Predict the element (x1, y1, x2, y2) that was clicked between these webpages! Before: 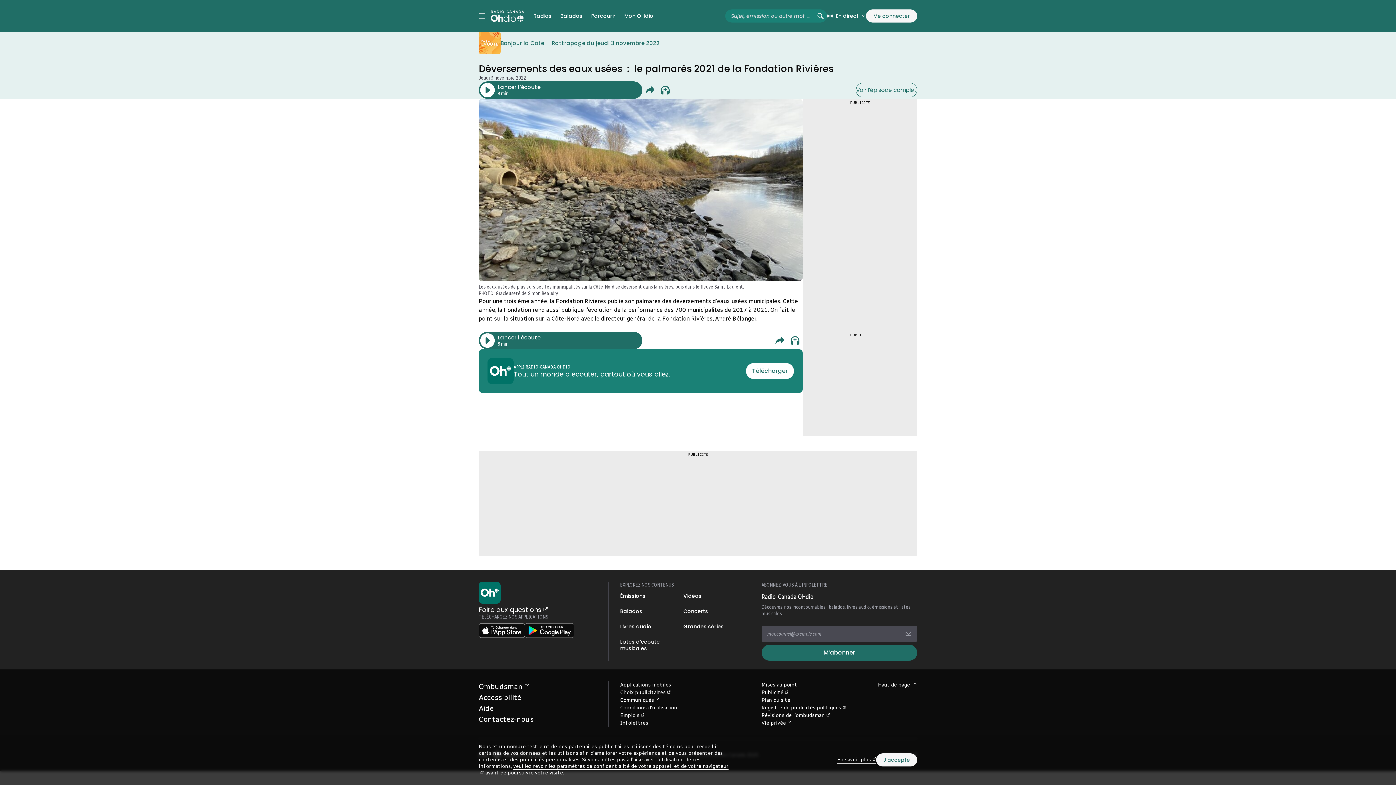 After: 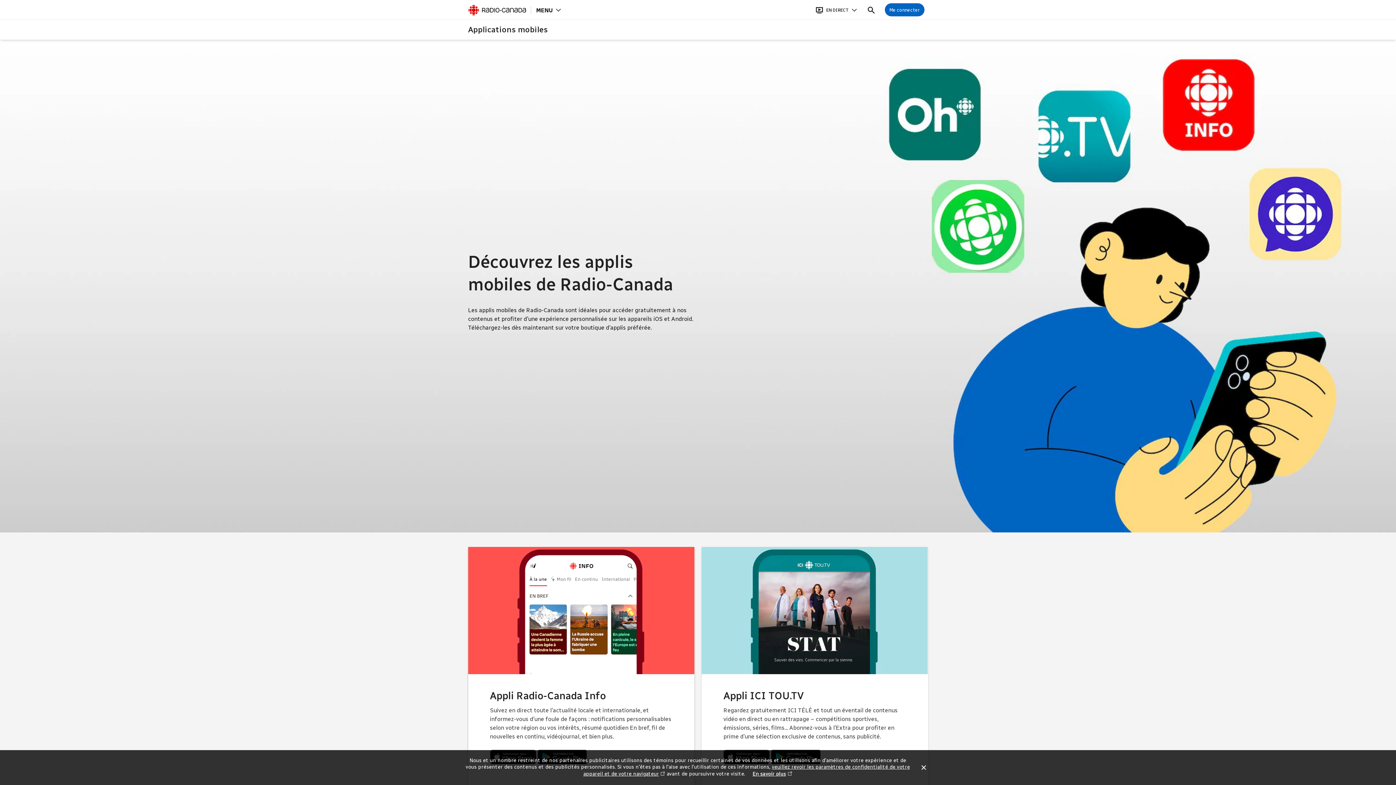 Action: label: Applications mobiles bbox: (620, 682, 671, 688)